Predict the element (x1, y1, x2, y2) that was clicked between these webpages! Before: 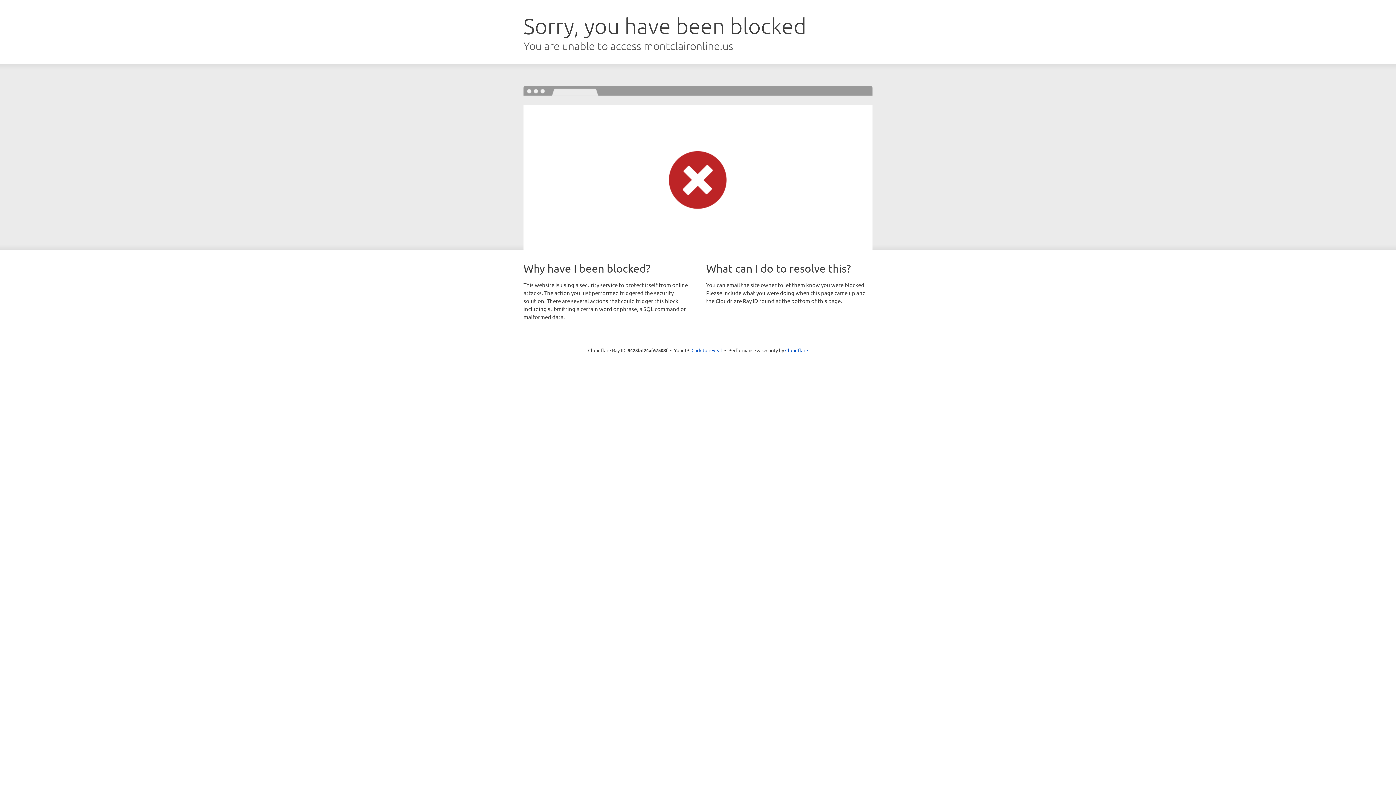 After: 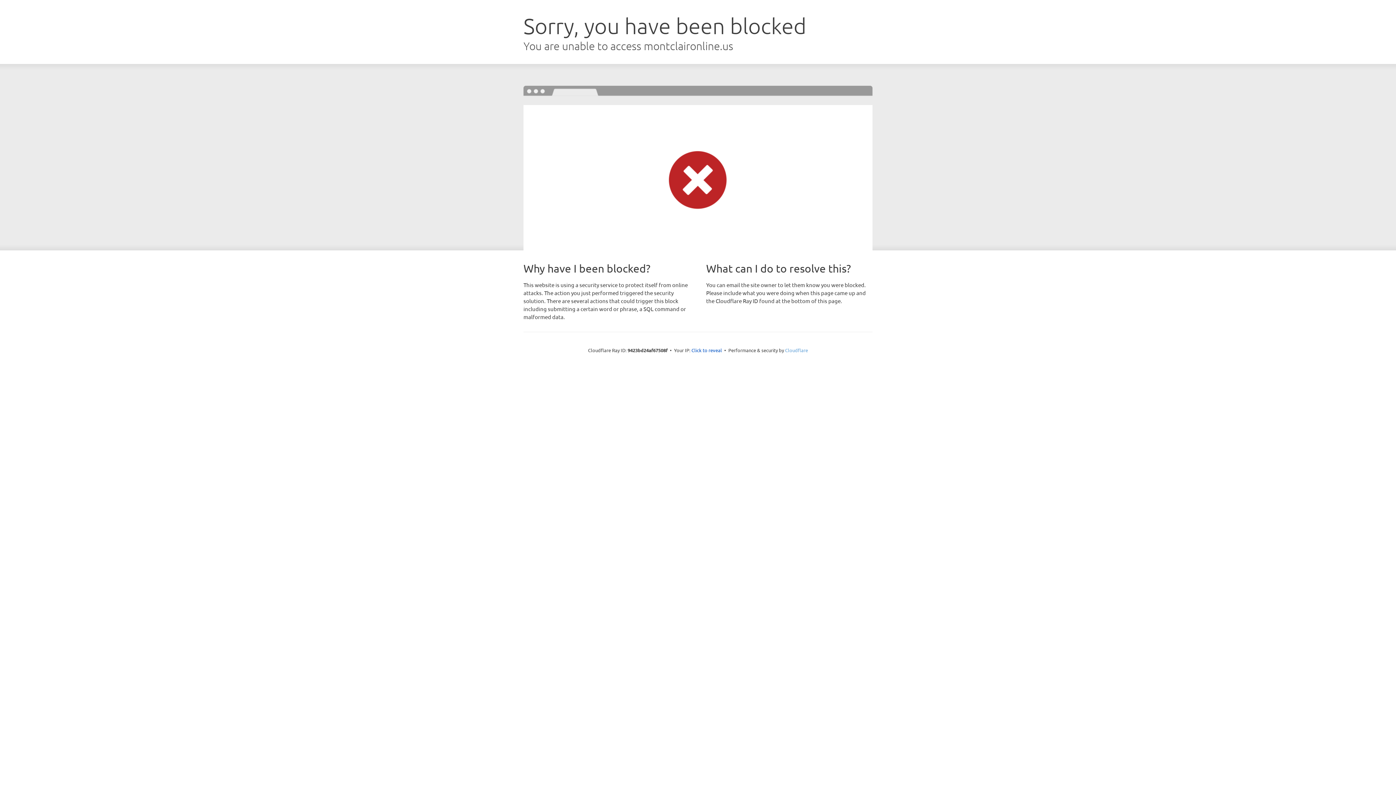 Action: label: Cloudflare bbox: (785, 347, 808, 353)